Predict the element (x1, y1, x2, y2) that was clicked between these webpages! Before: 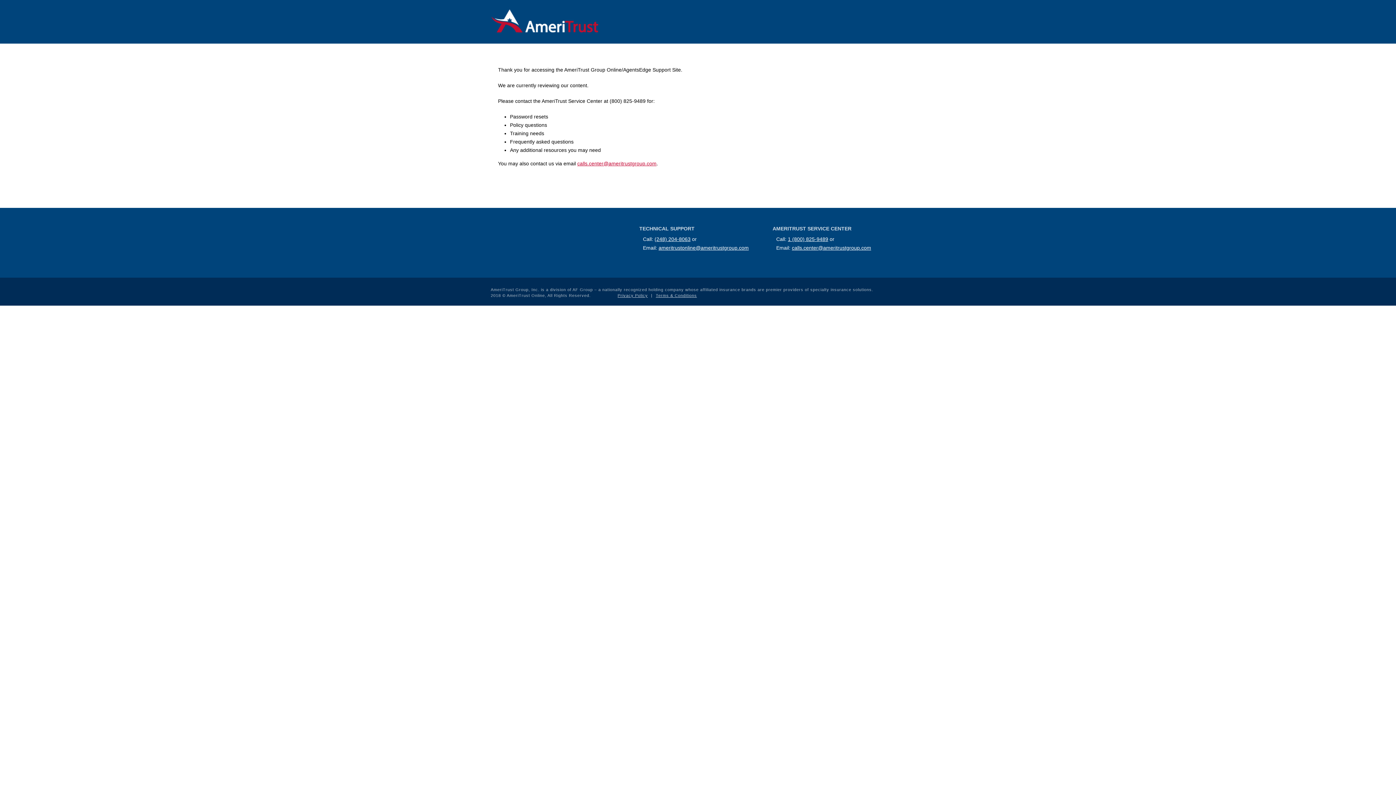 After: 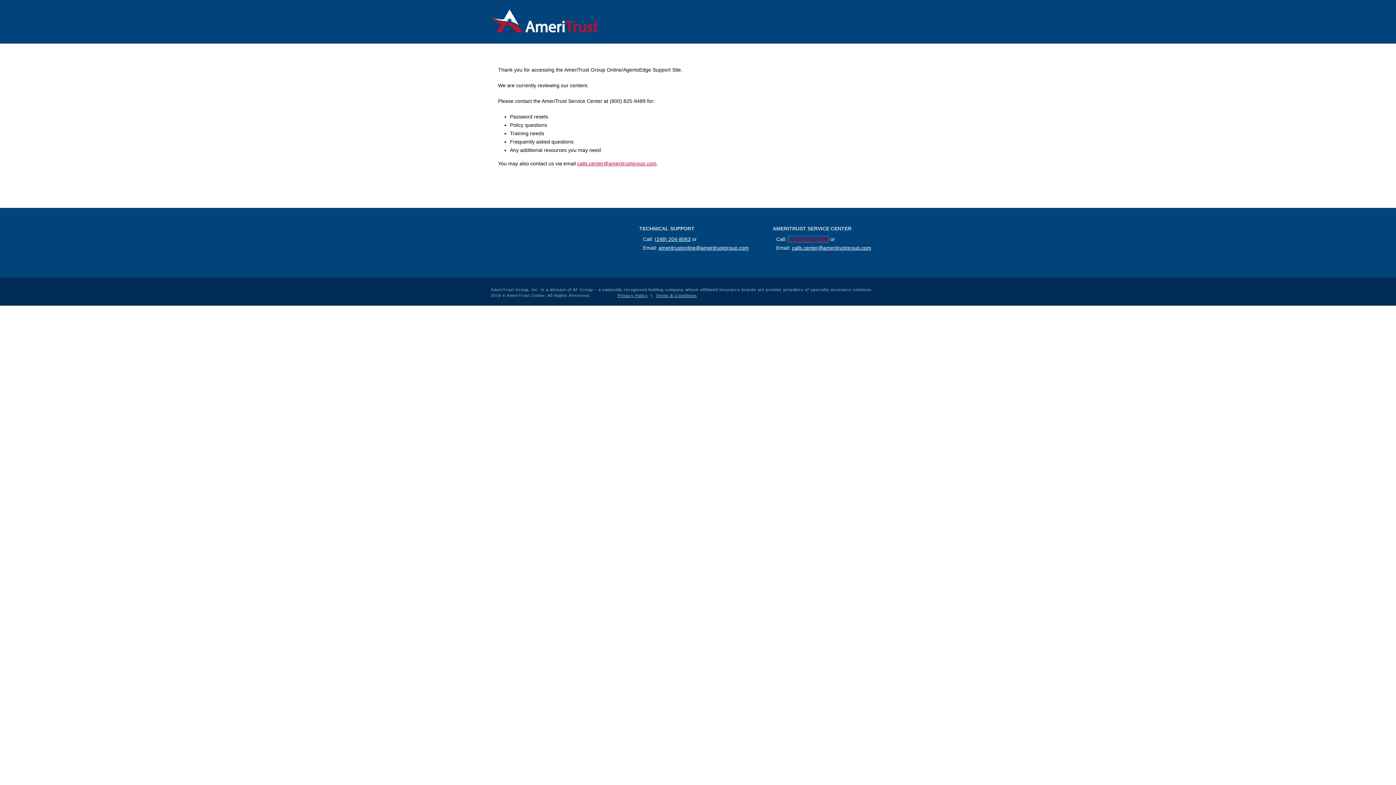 Action: bbox: (788, 236, 828, 242) label: 1 (800) 825-9489